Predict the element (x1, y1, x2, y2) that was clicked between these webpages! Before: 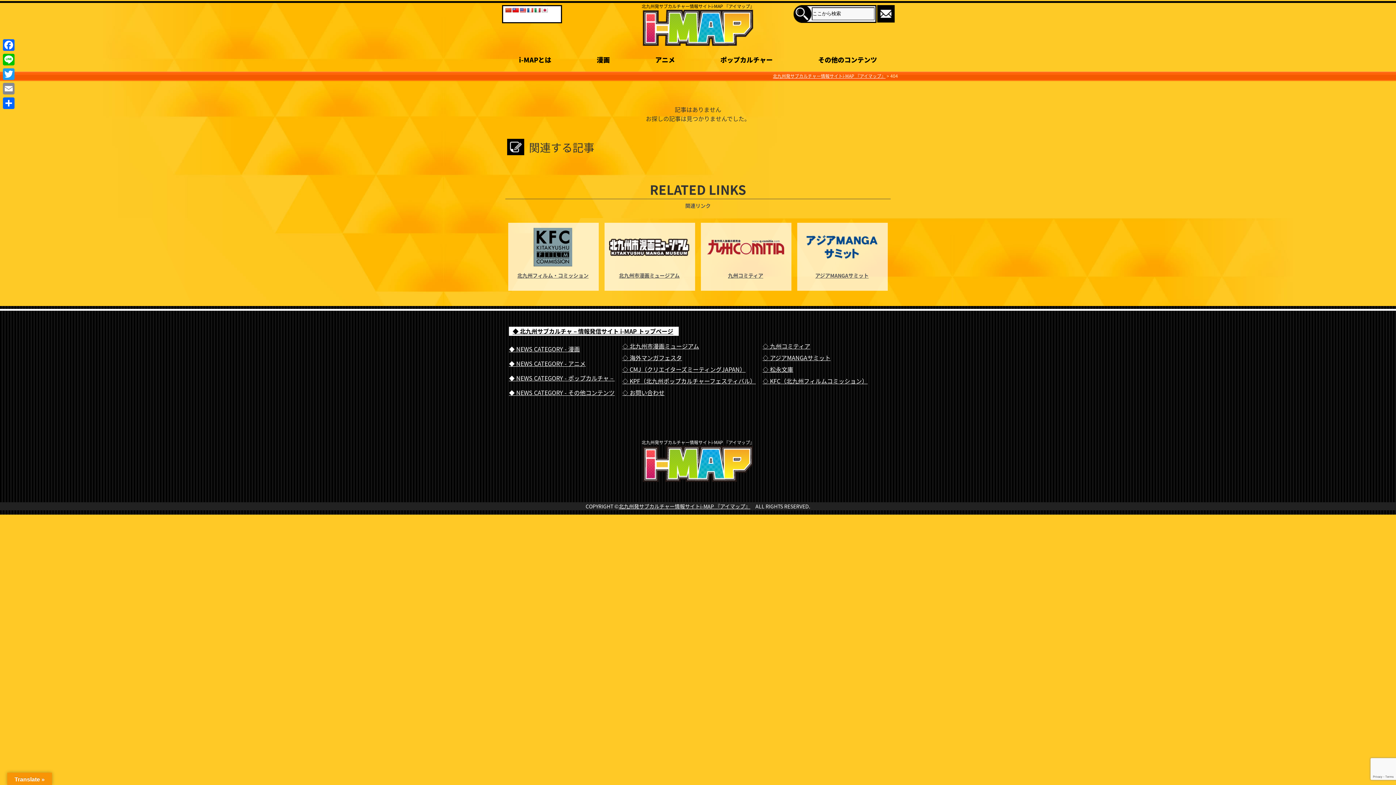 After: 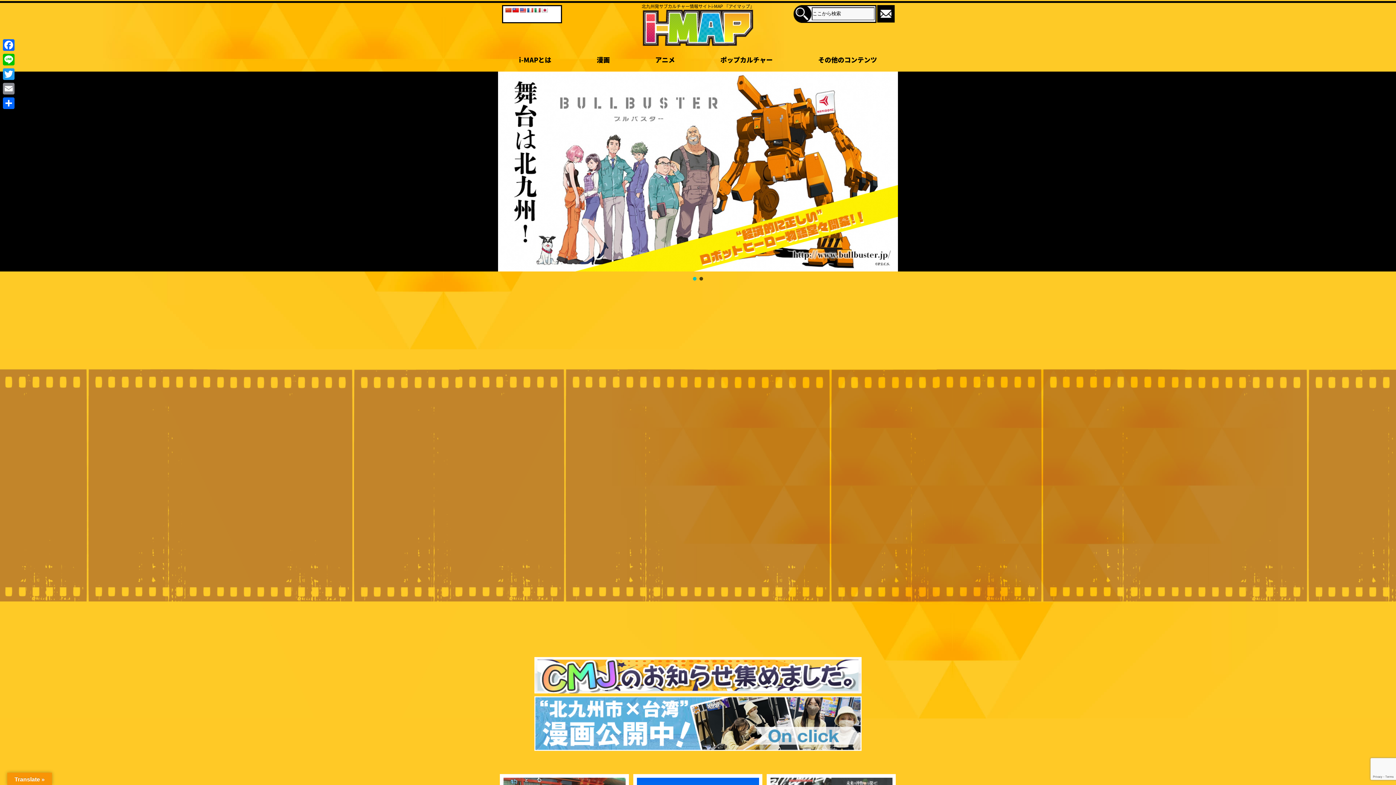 Action: bbox: (640, 446, 756, 482)